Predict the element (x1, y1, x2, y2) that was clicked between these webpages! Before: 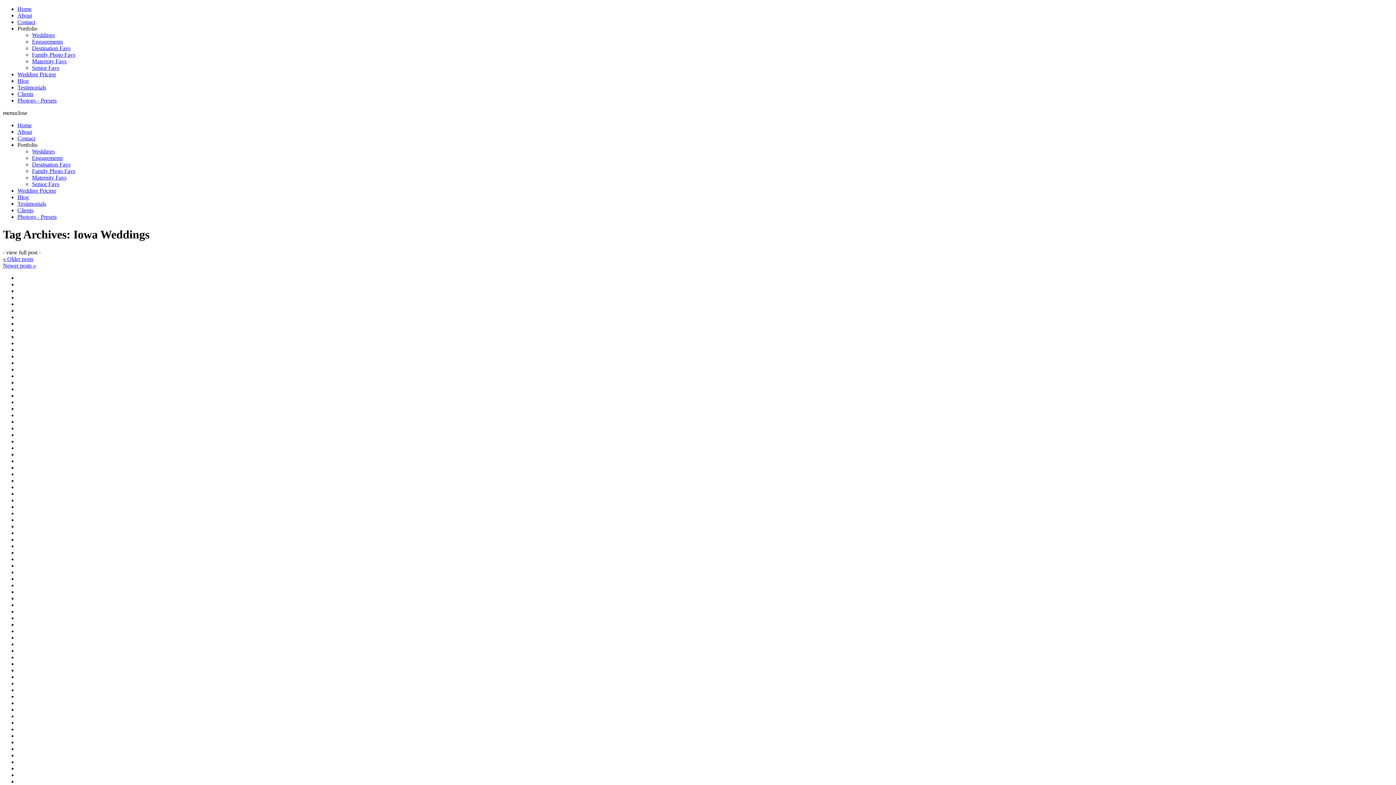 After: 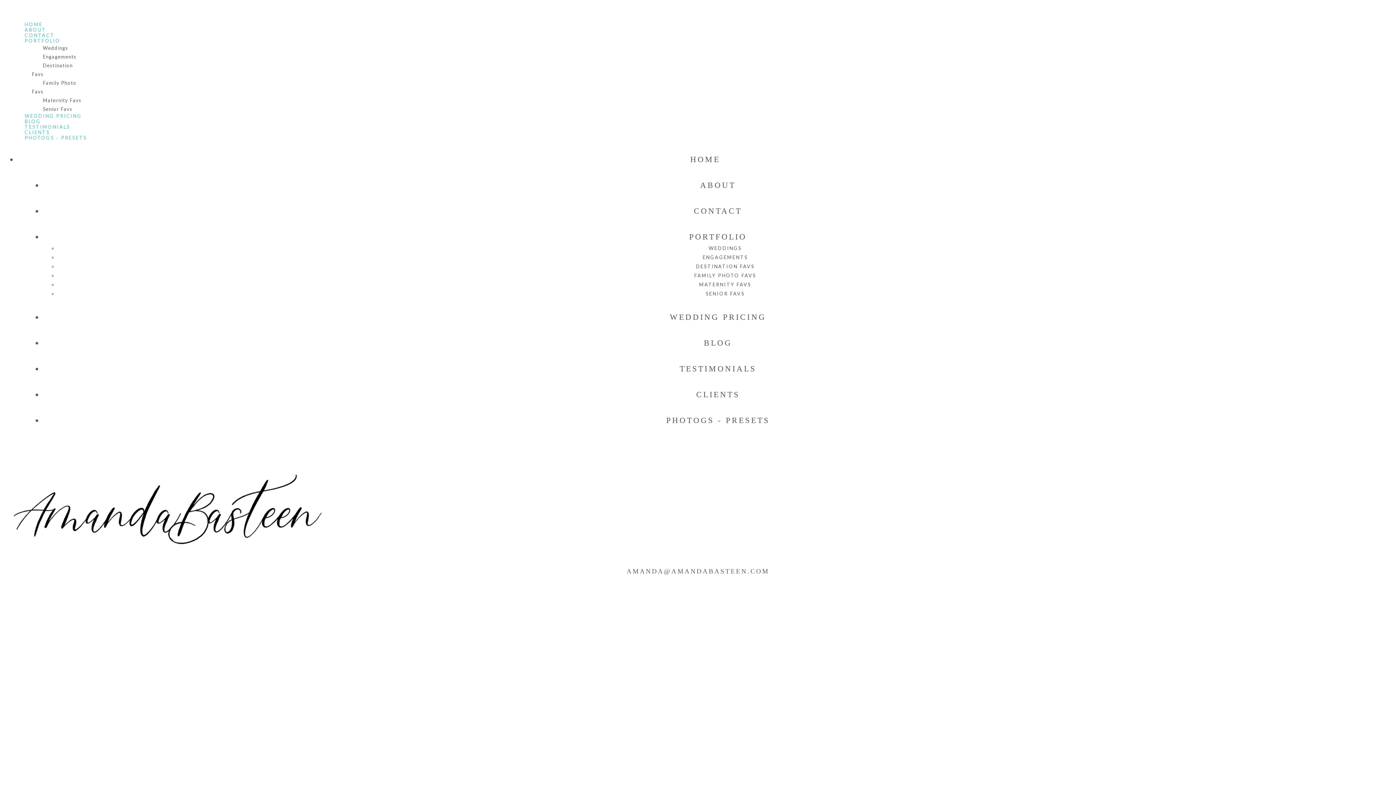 Action: bbox: (32, 45, 70, 51) label: Destination Favs